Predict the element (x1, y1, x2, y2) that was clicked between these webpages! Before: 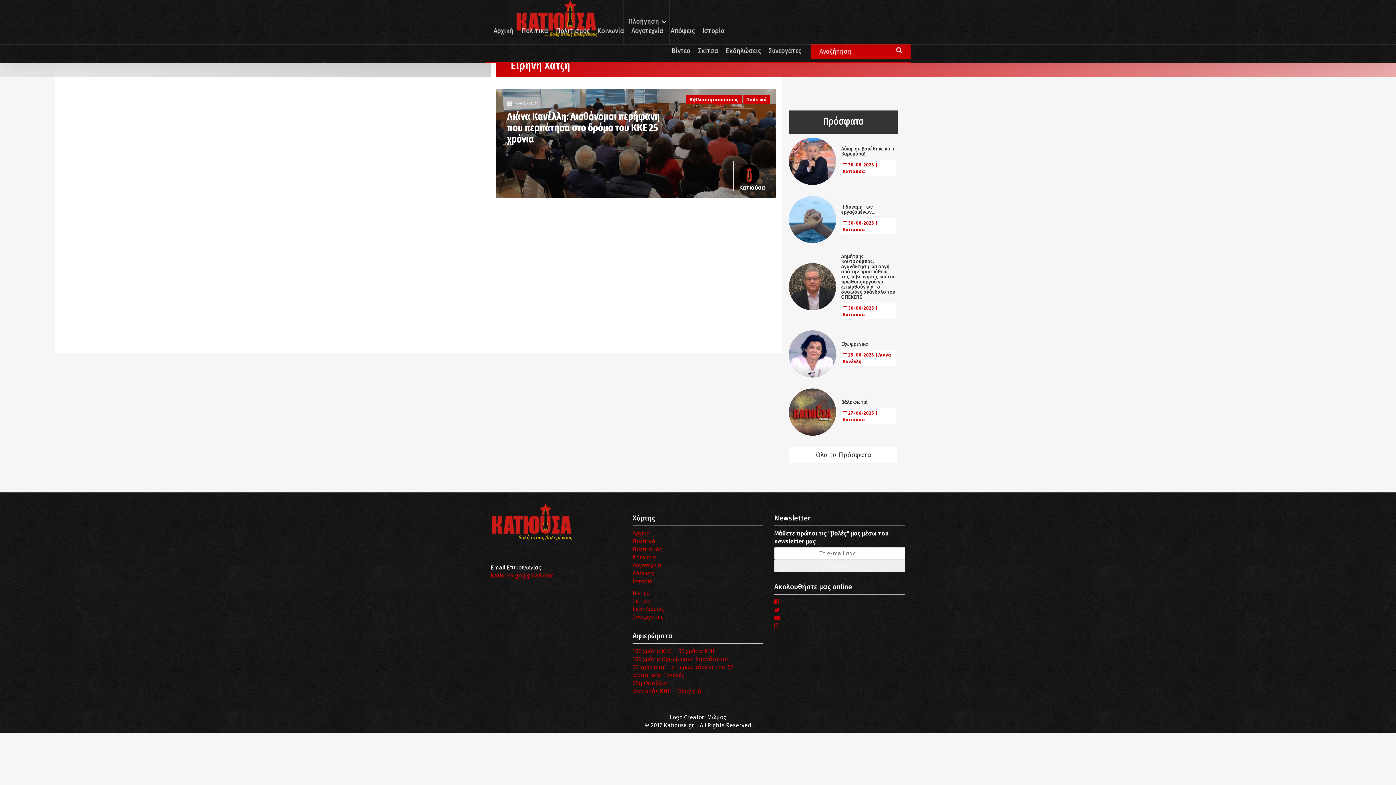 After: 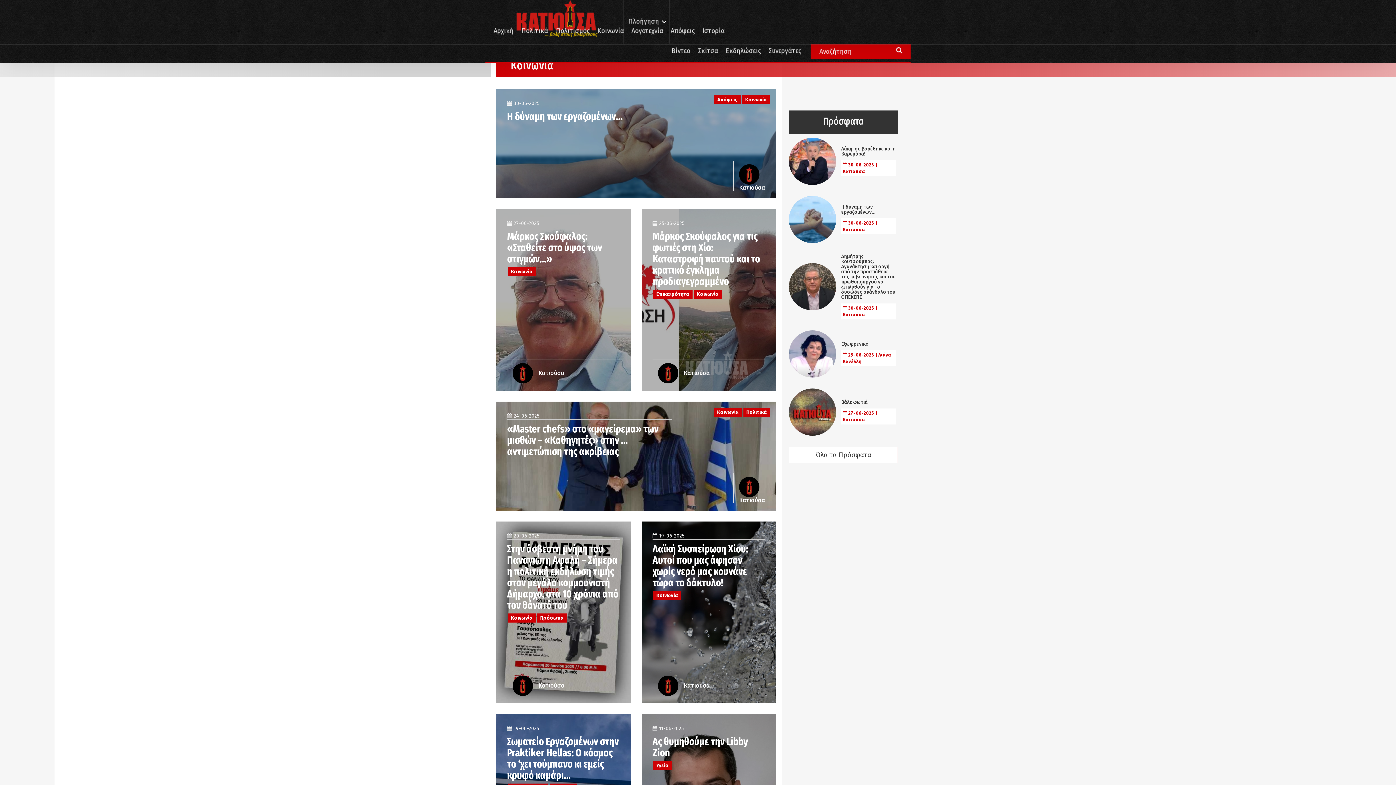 Action: label: Κοινωνία bbox: (594, 18, 626, 44)